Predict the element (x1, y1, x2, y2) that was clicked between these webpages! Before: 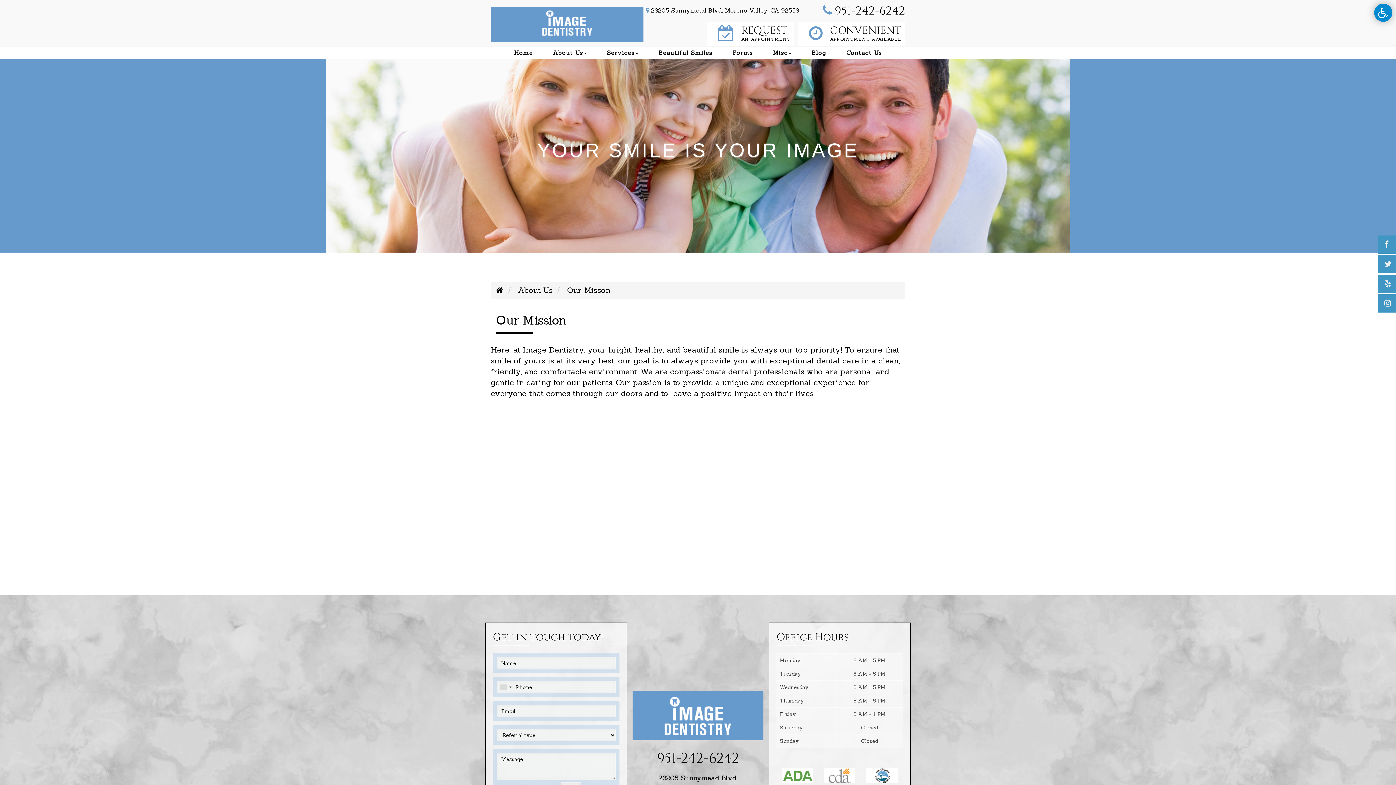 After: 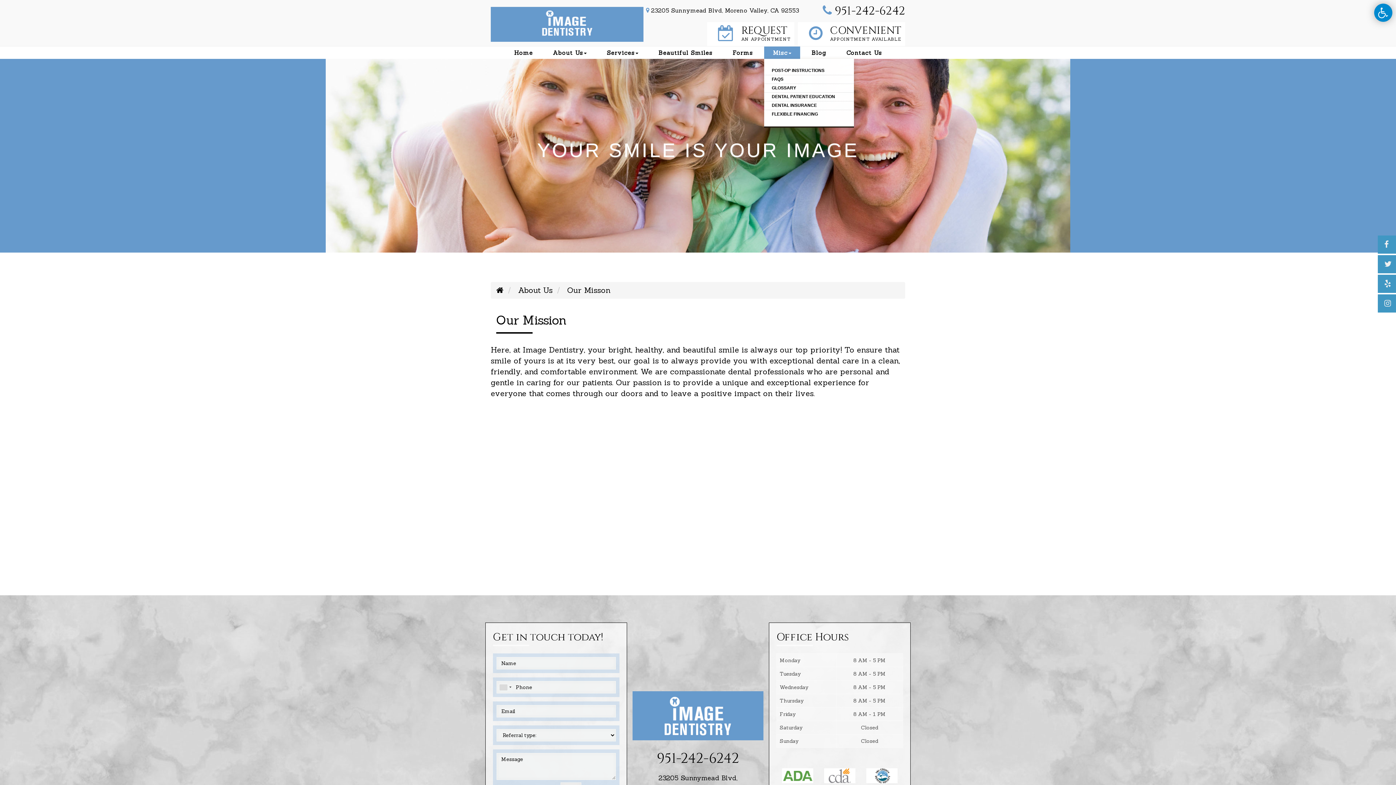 Action: label: Misc bbox: (764, 46, 800, 58)